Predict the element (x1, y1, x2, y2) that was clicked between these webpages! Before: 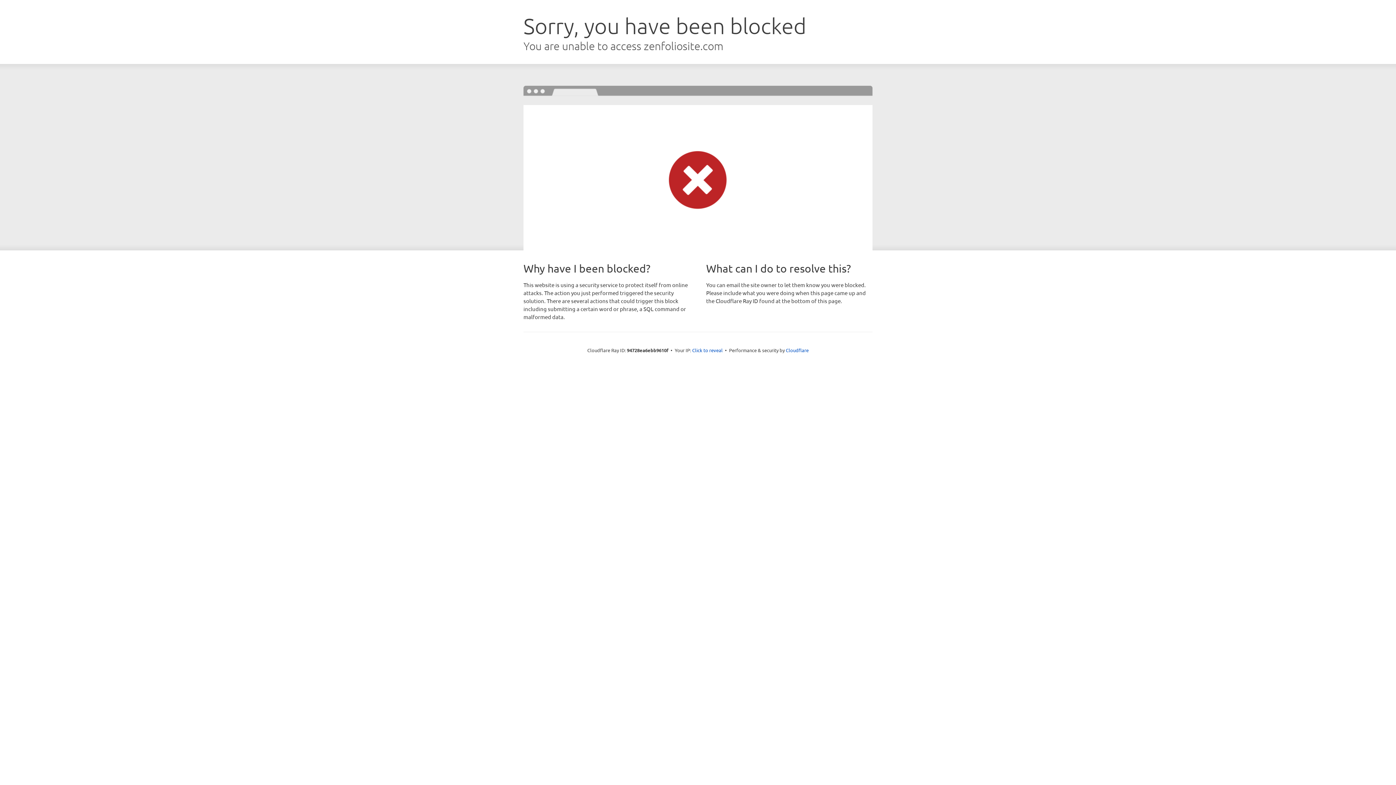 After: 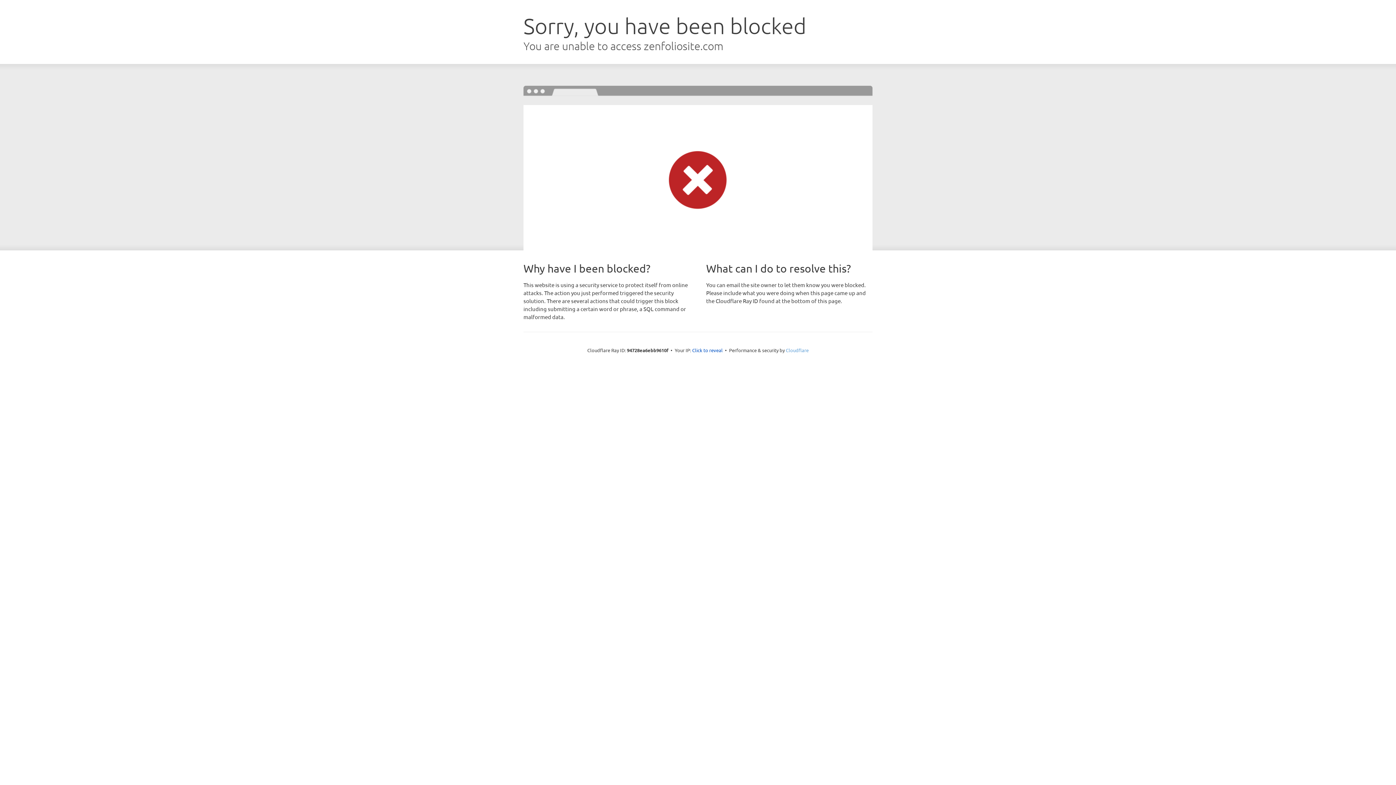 Action: bbox: (786, 347, 808, 353) label: Cloudflare